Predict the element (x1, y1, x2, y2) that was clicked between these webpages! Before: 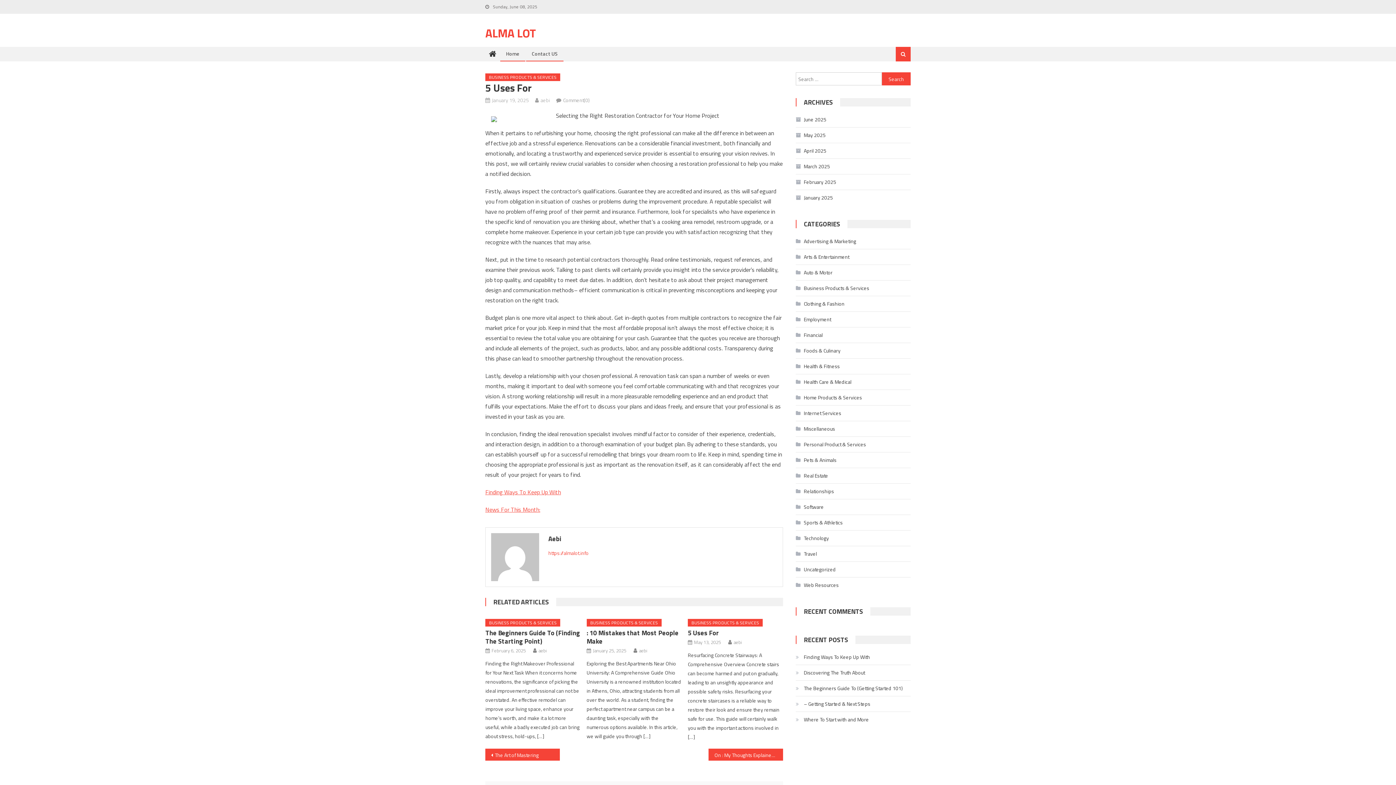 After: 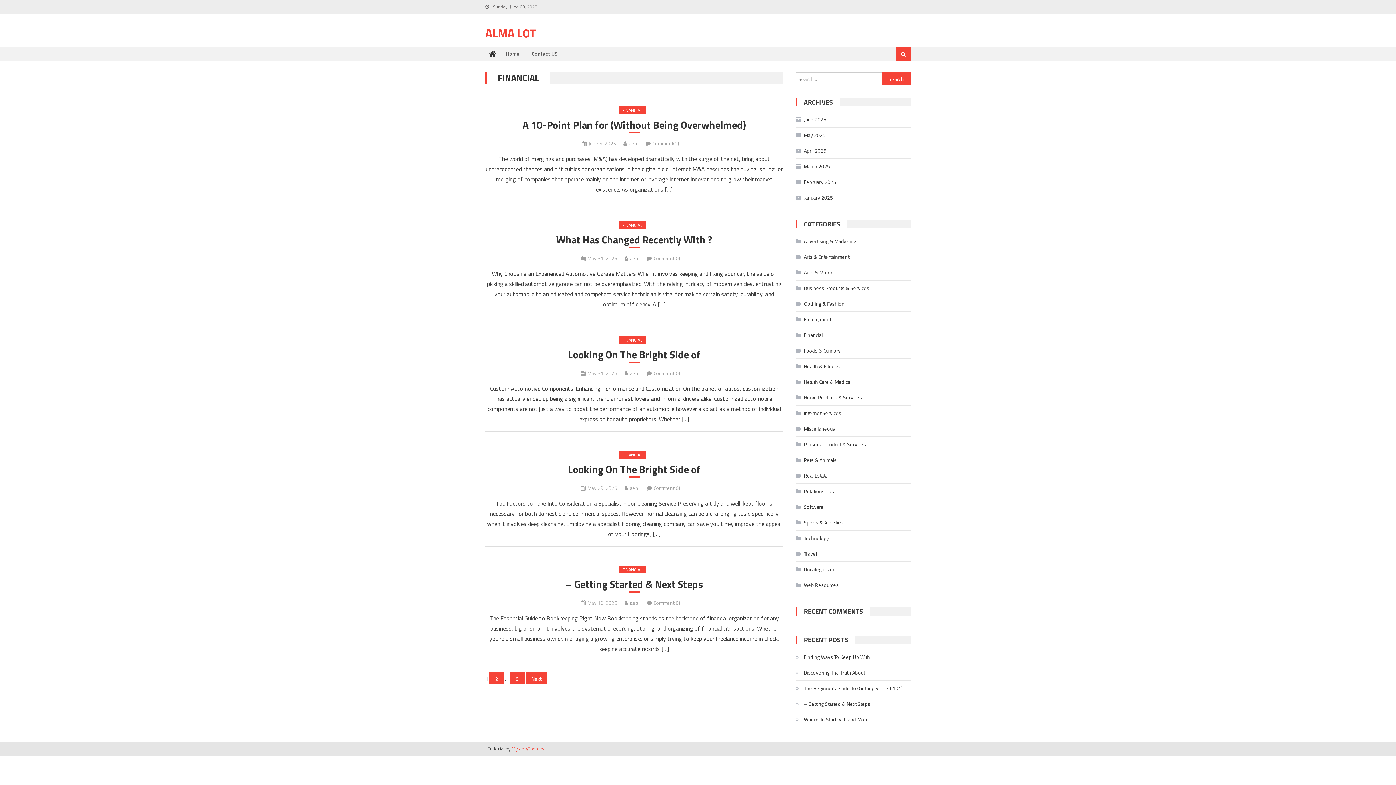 Action: bbox: (796, 329, 822, 341) label: Financial